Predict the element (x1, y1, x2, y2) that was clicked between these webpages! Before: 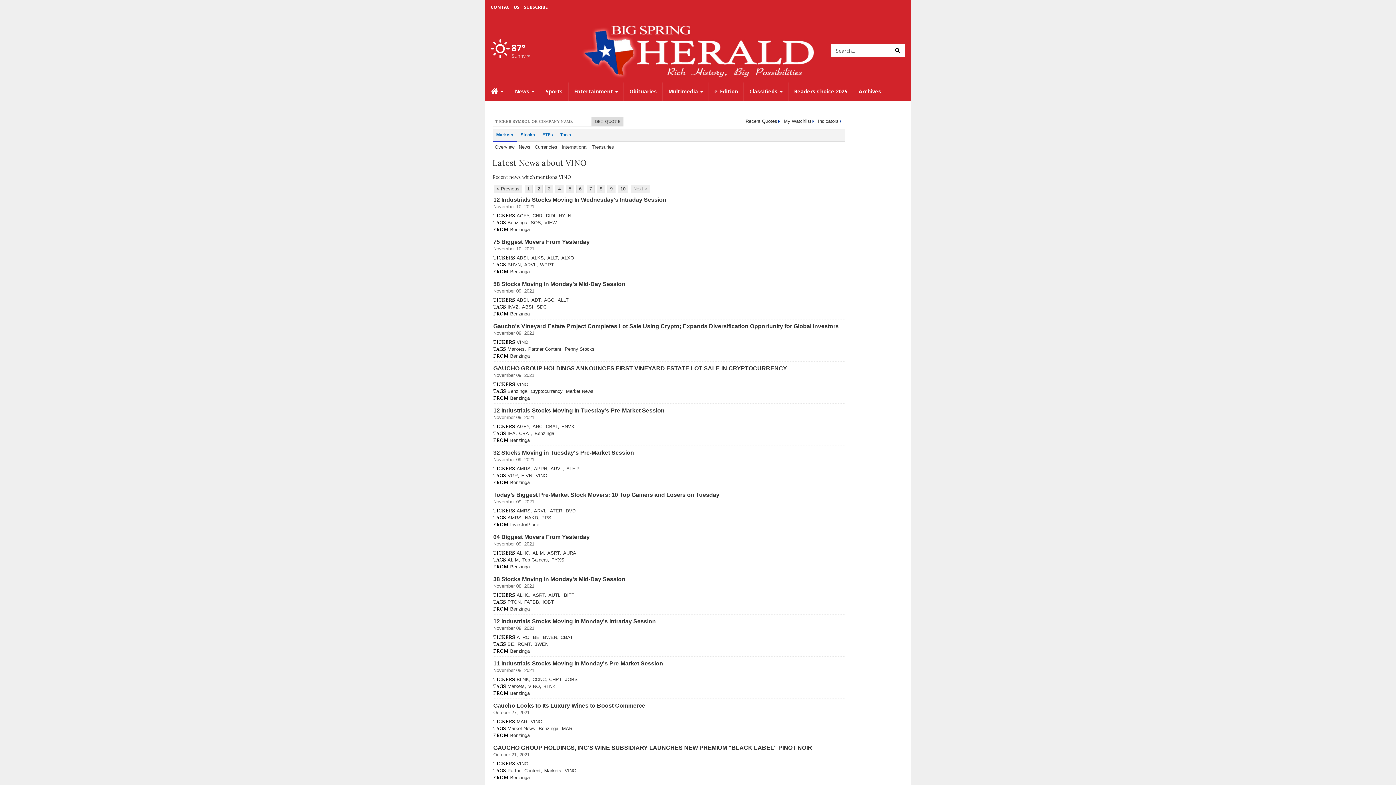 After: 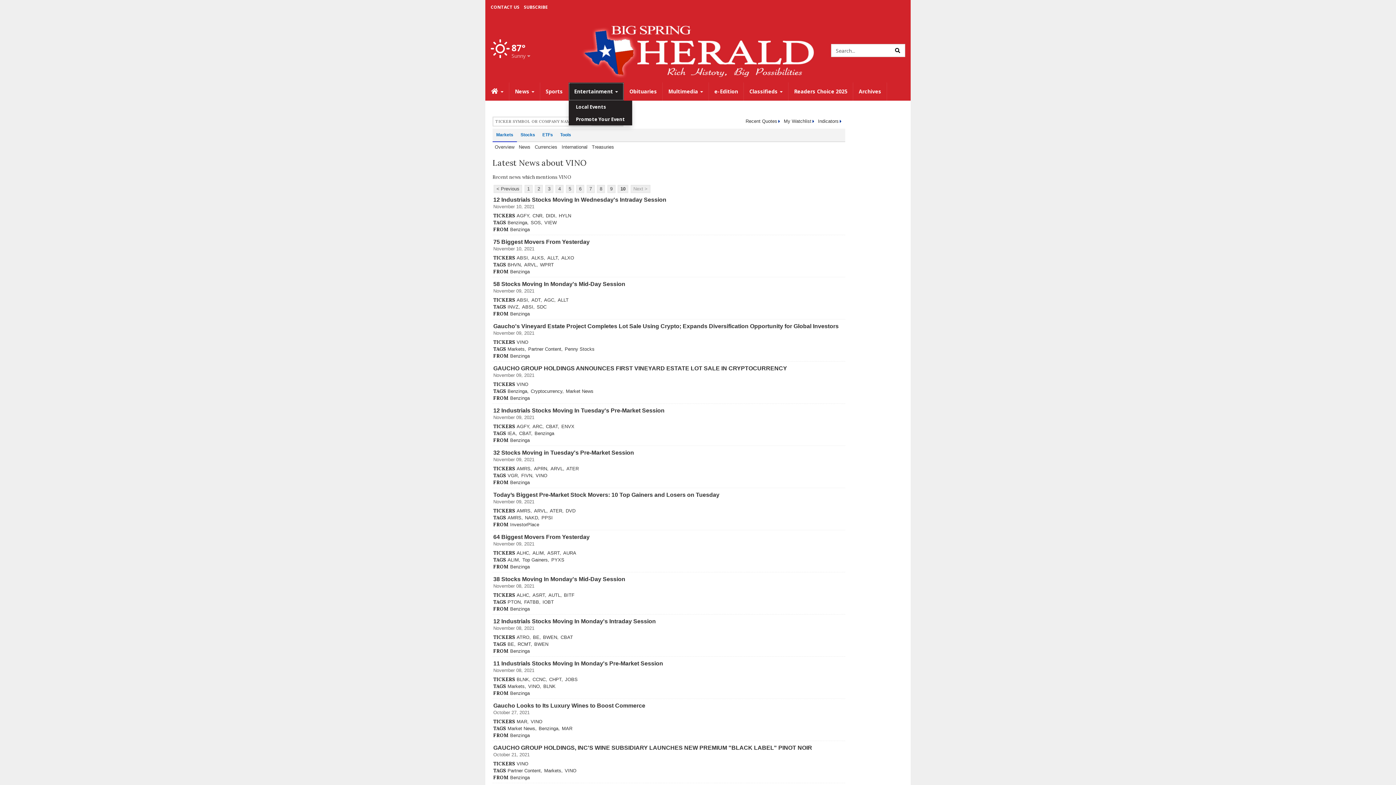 Action: label: Entertainment  bbox: (568, 82, 624, 100)